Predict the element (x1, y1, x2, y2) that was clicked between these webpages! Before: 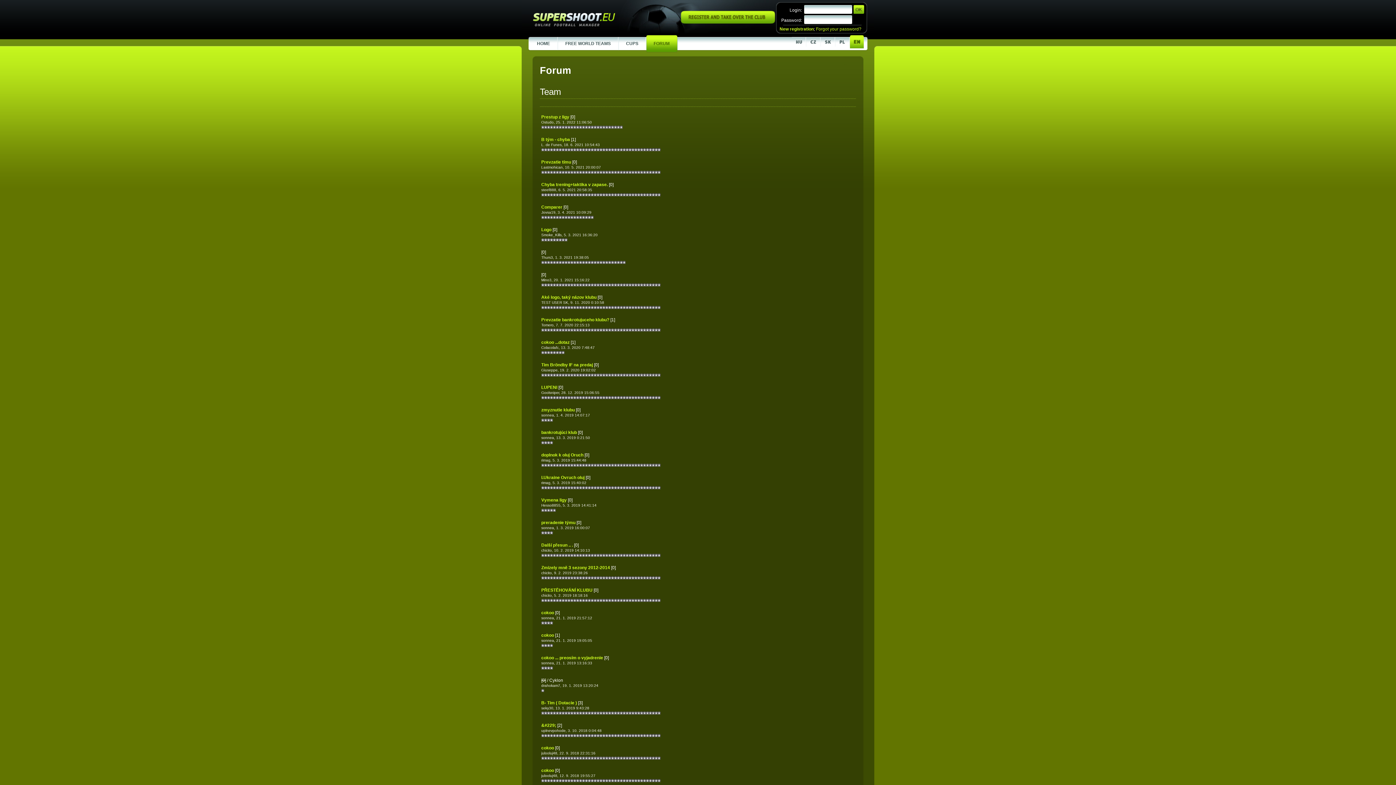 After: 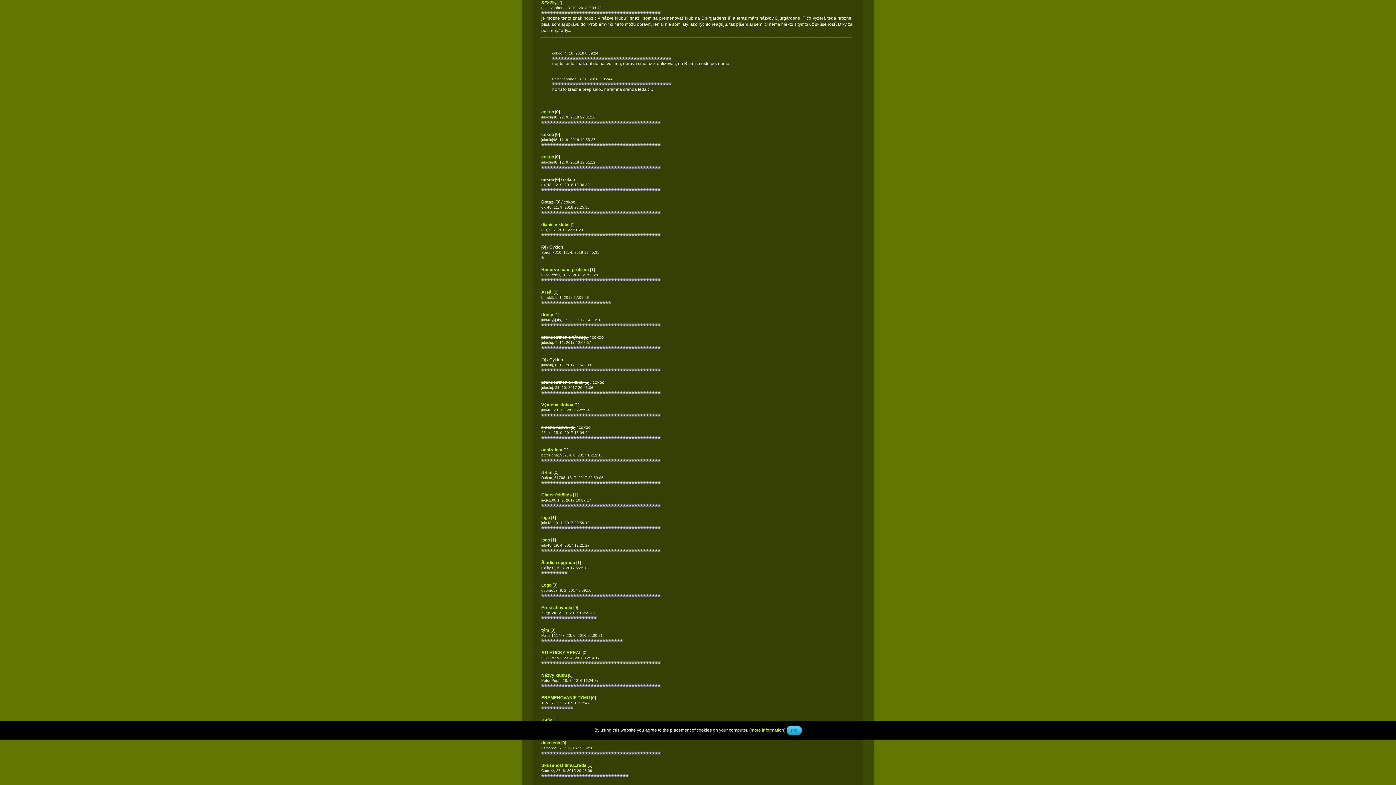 Action: bbox: (541, 723, 556, 728) label: &#229;